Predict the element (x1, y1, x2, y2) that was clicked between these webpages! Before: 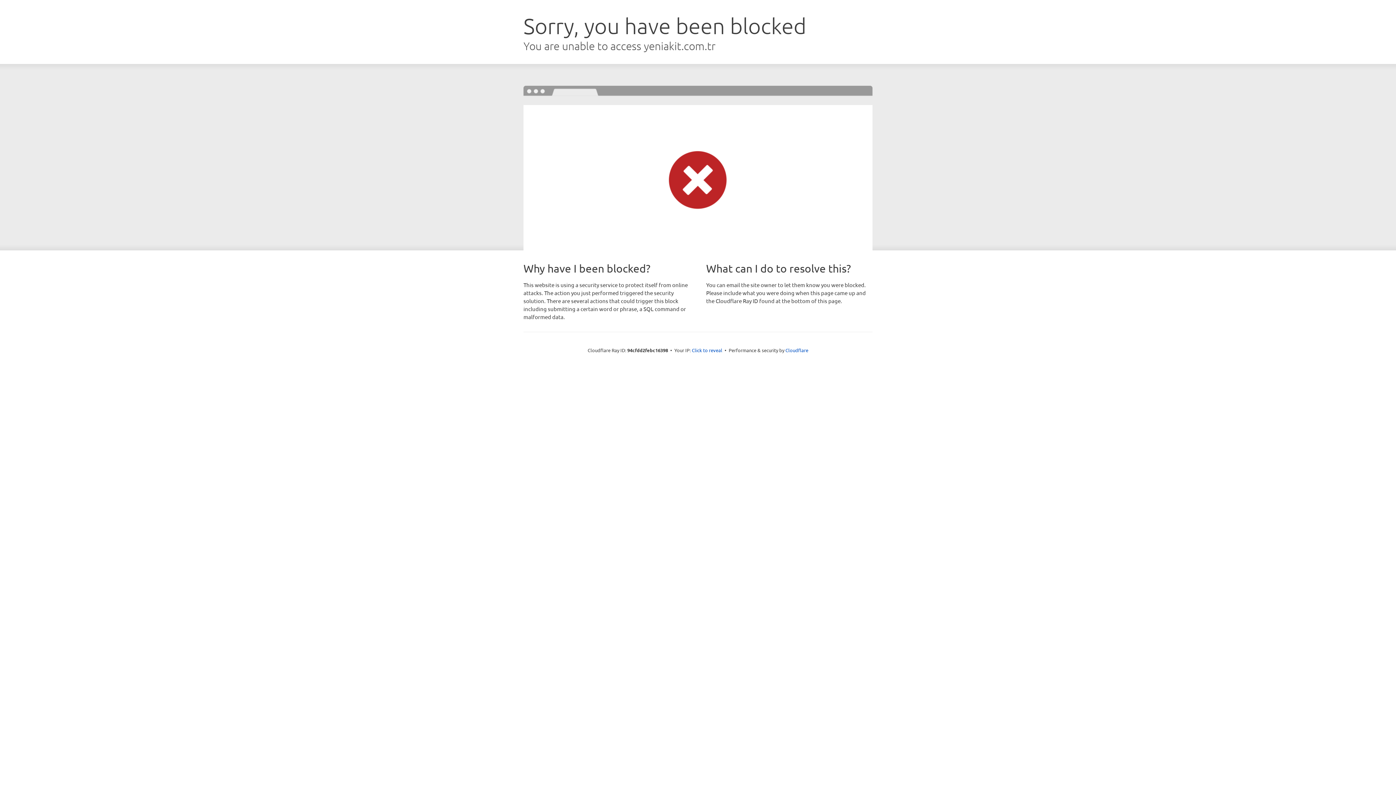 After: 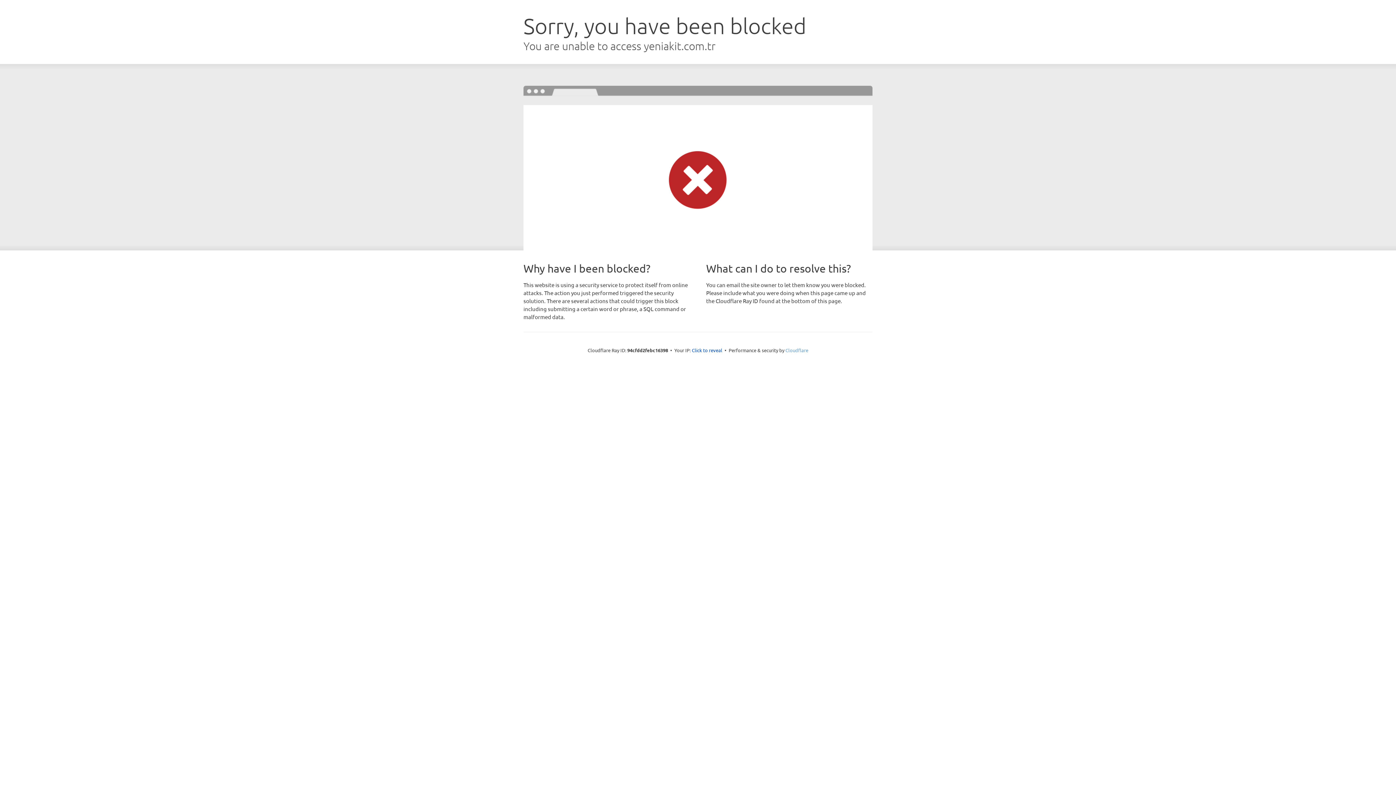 Action: bbox: (785, 347, 808, 353) label: Cloudflare